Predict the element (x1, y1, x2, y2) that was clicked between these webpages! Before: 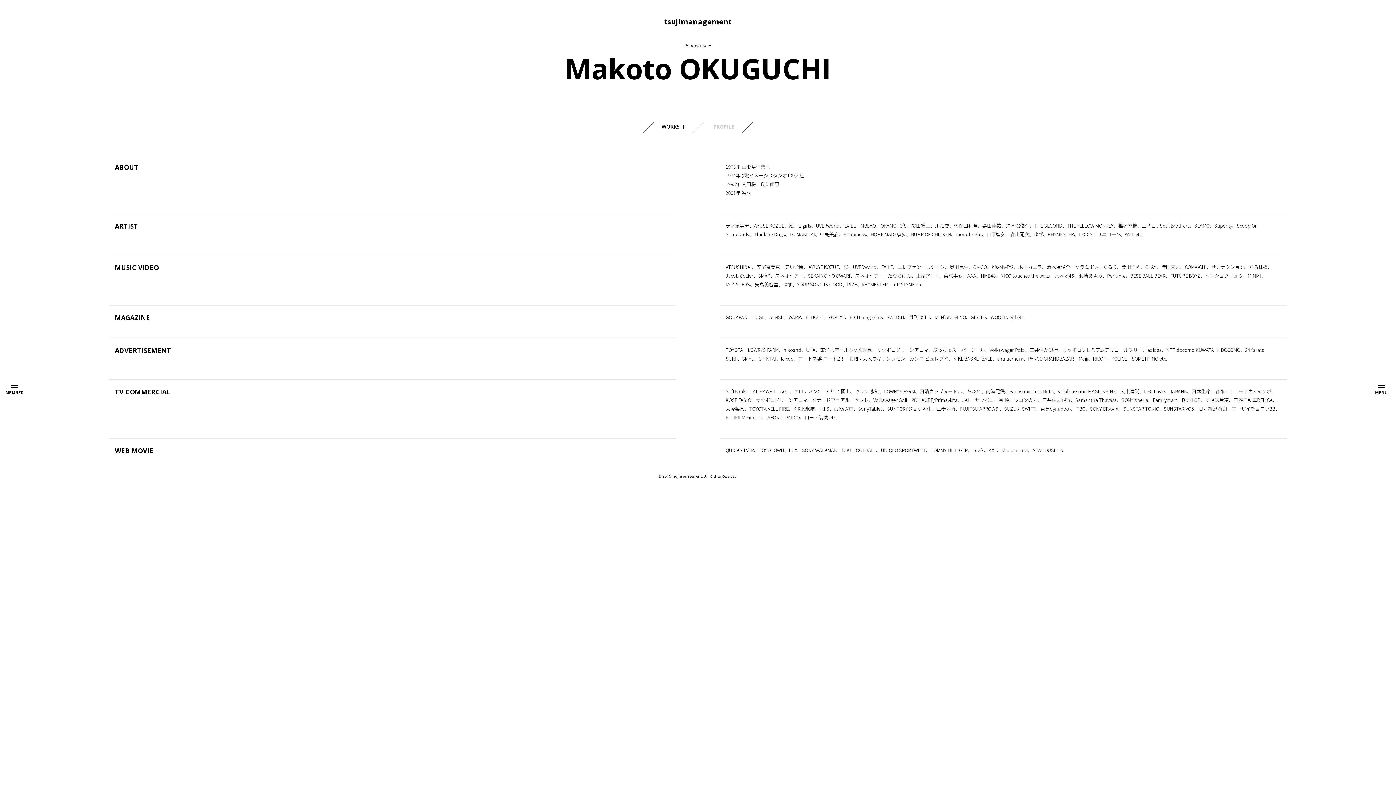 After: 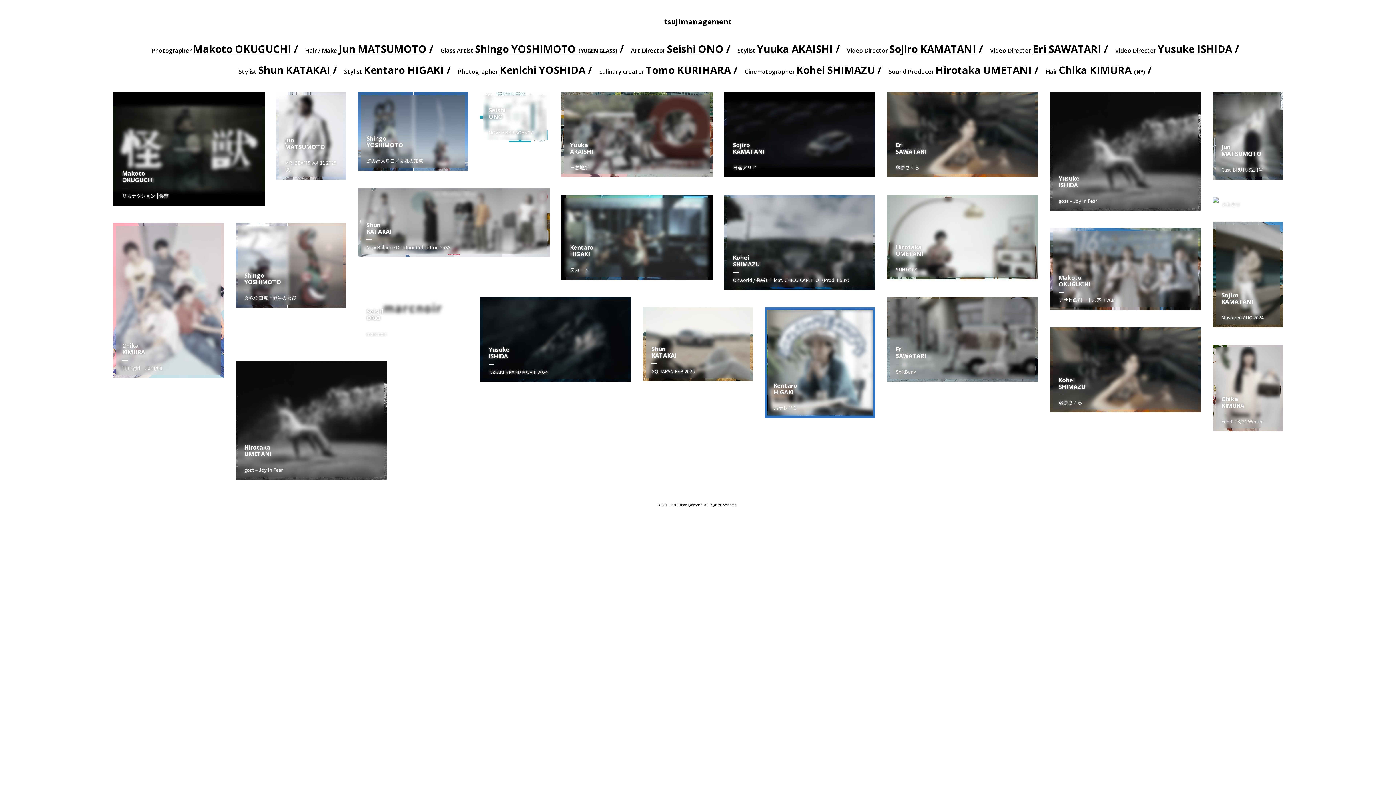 Action: bbox: (664, 16, 732, 26) label: tsujimanagement